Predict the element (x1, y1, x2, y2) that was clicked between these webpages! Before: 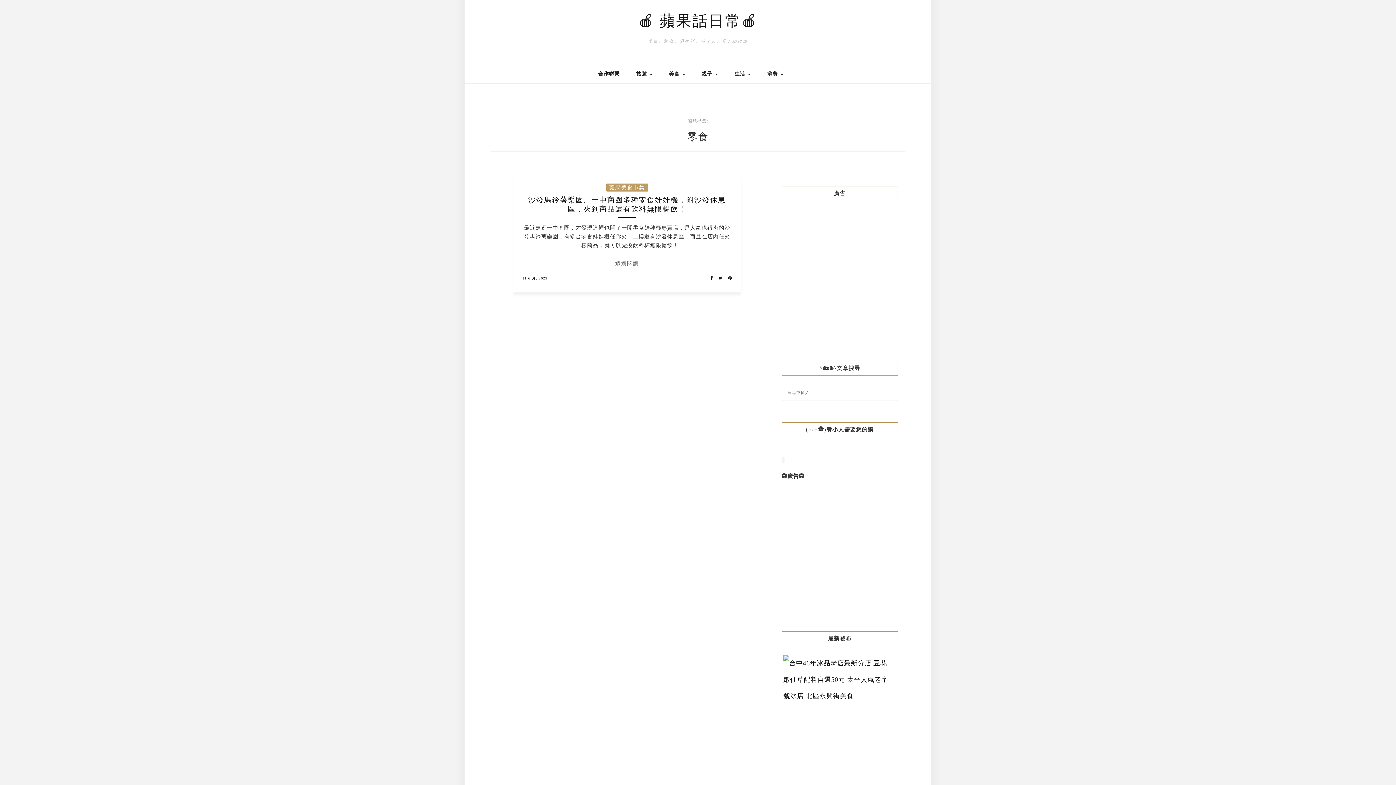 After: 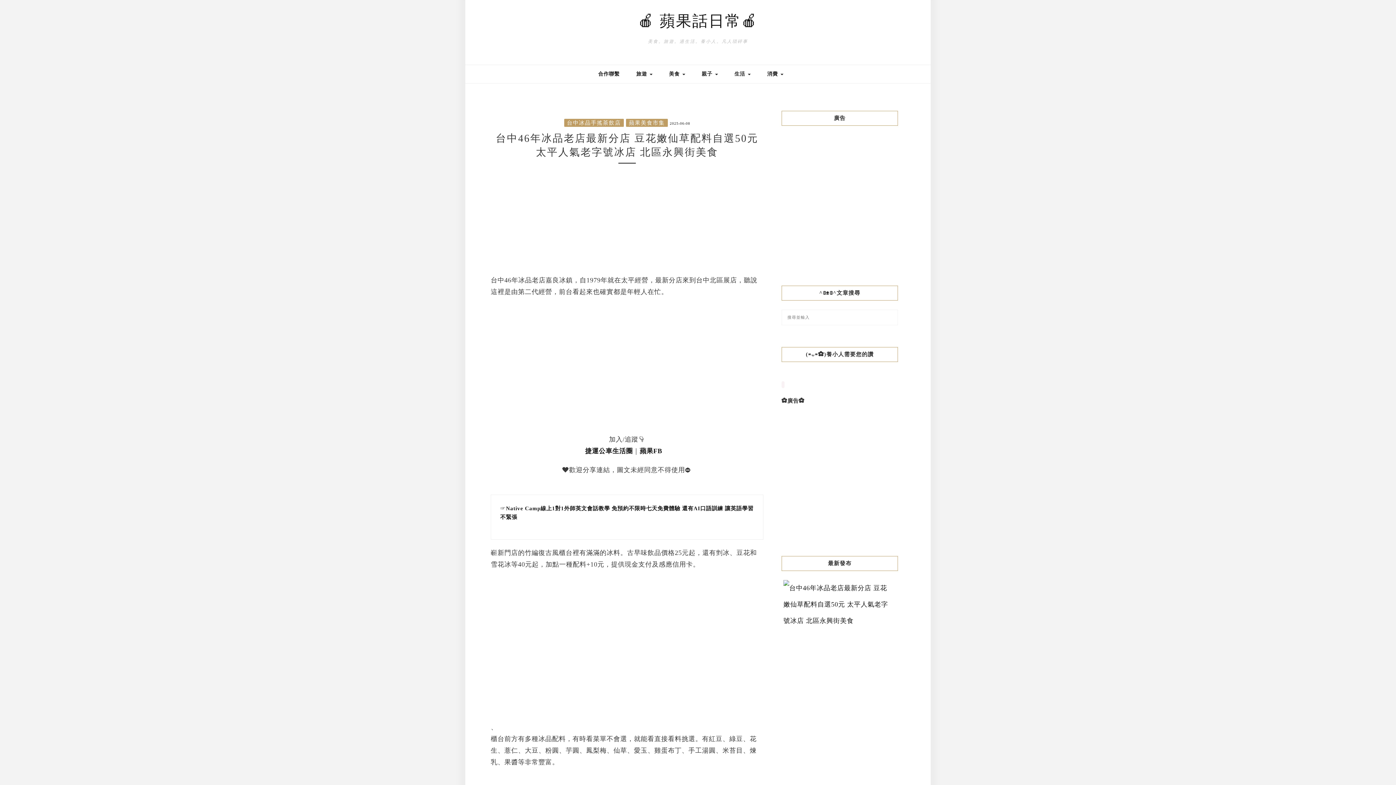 Action: bbox: (783, 675, 892, 683)